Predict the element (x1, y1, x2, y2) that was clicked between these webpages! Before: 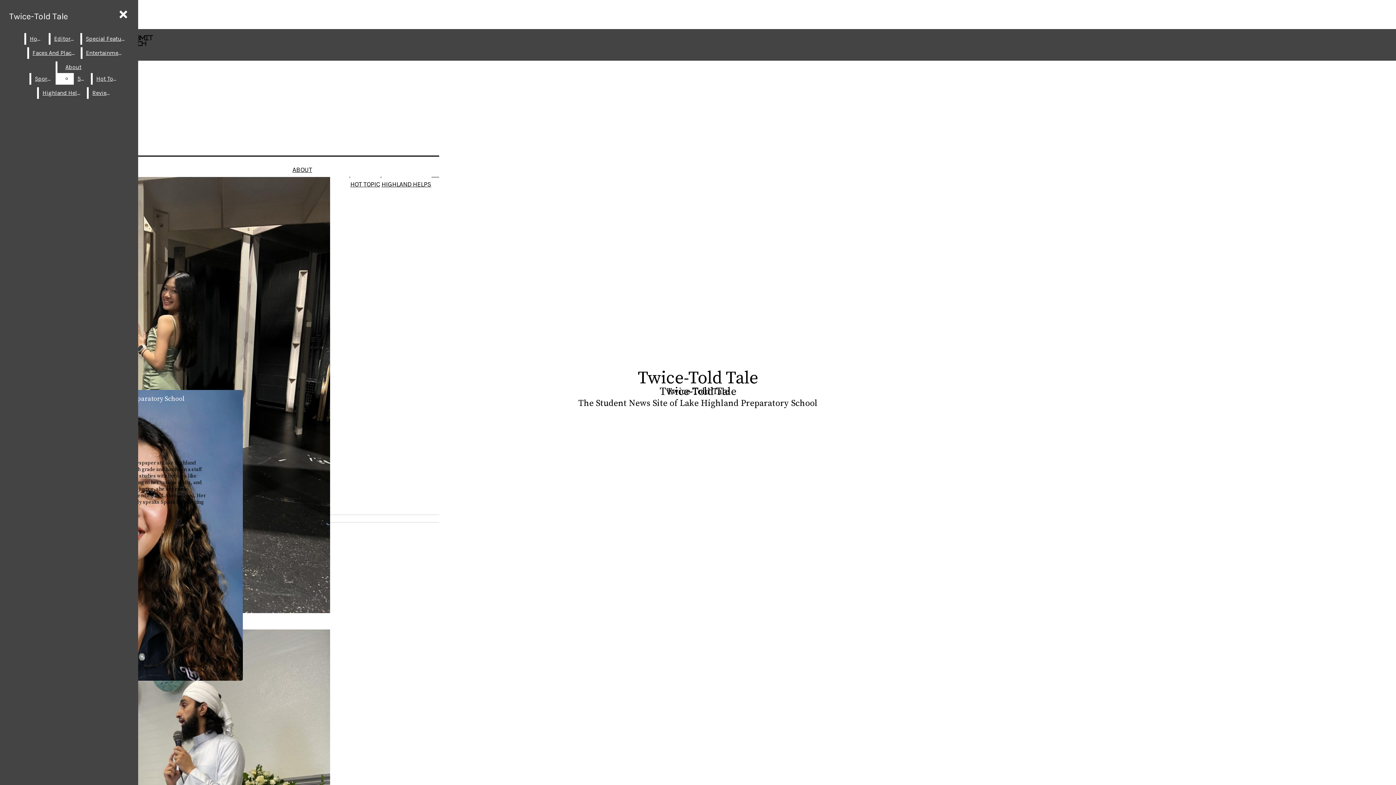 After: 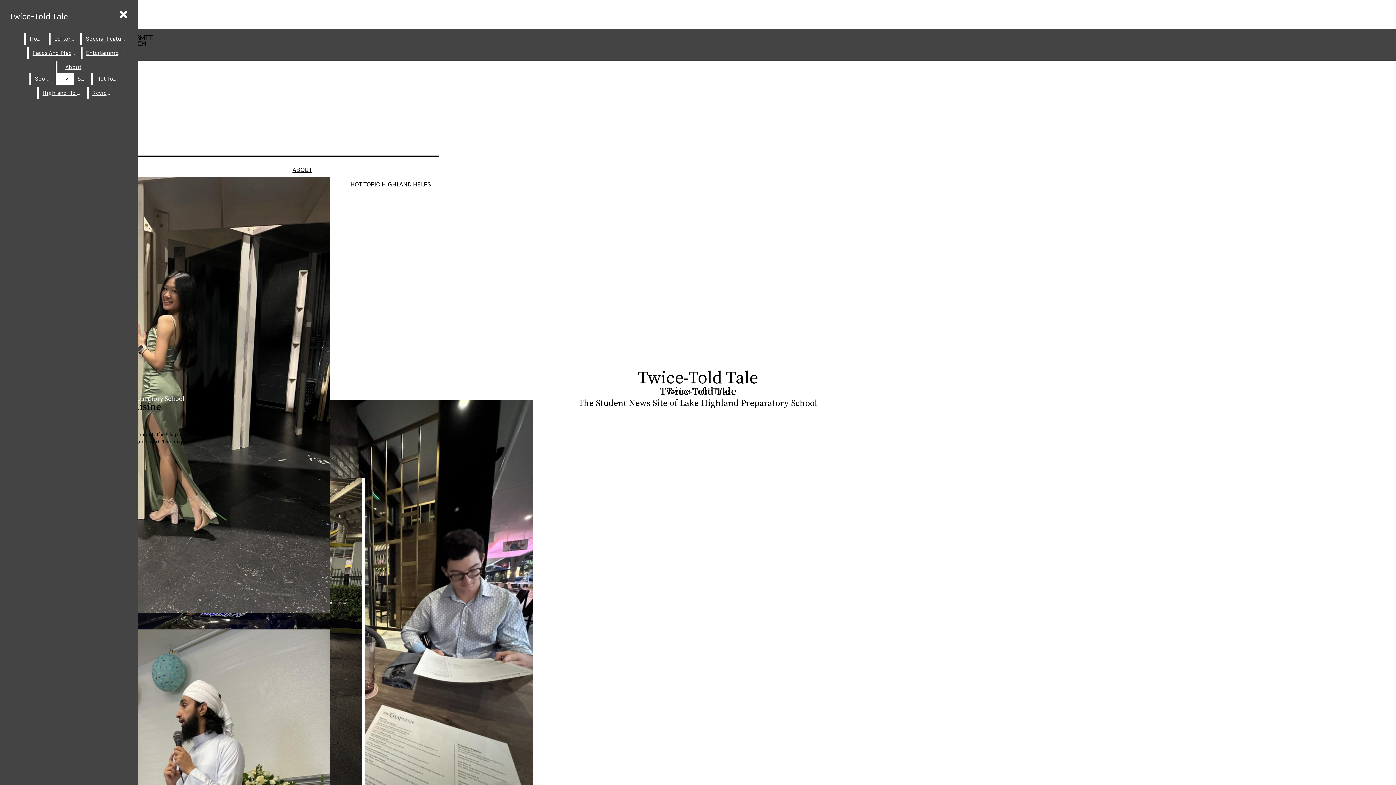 Action: label: Reviews bbox: (88, 87, 115, 98)